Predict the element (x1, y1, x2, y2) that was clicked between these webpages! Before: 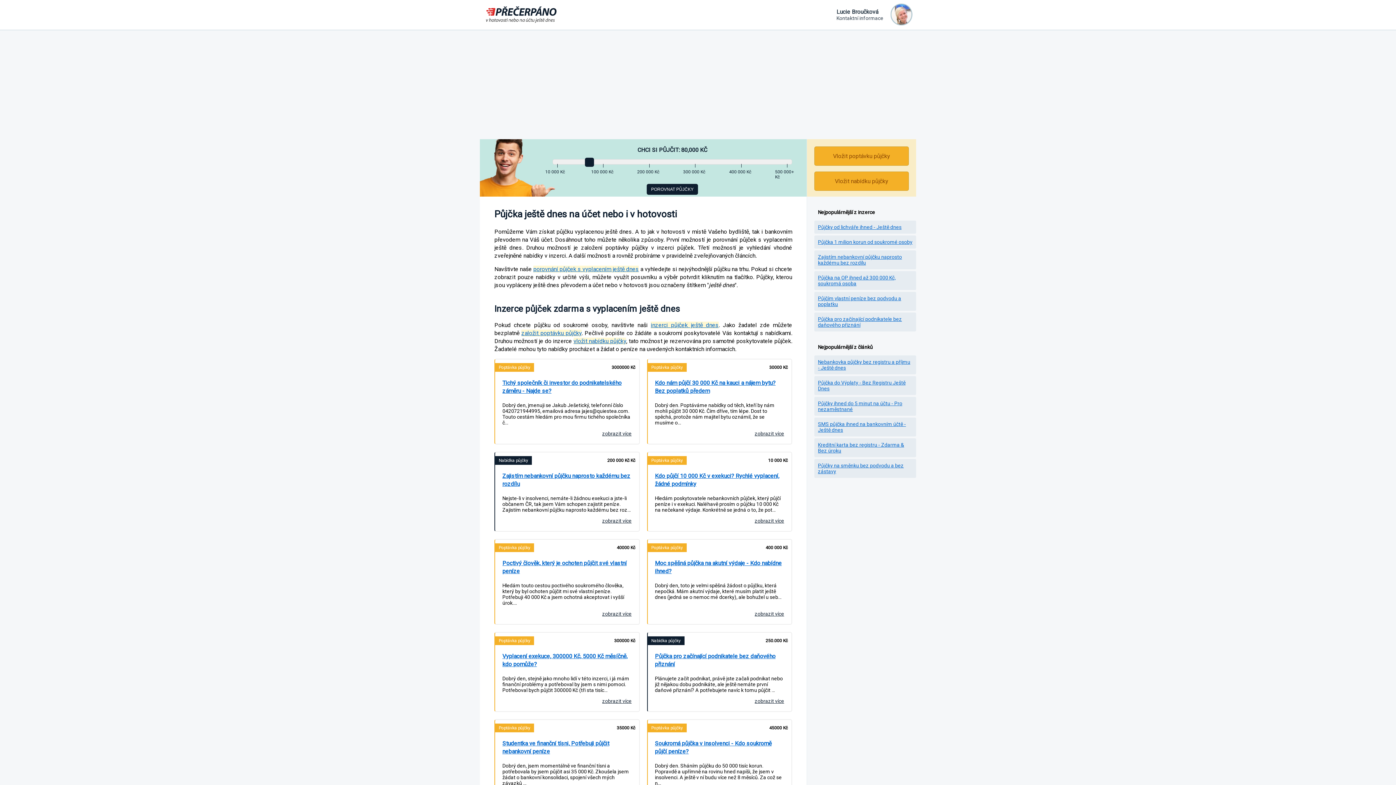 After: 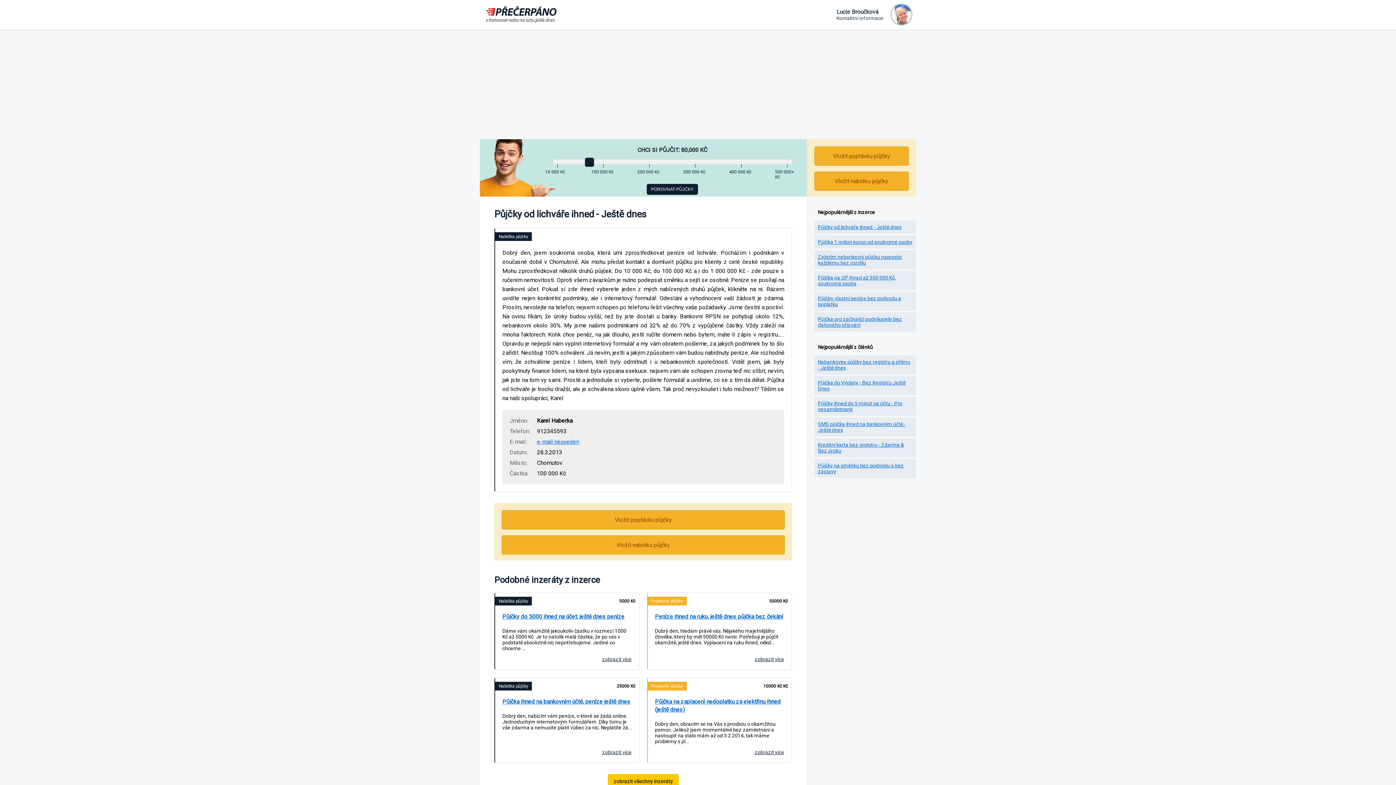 Action: bbox: (818, 224, 901, 230) label: Půjčky od lichváře ihned - Ještě dnes